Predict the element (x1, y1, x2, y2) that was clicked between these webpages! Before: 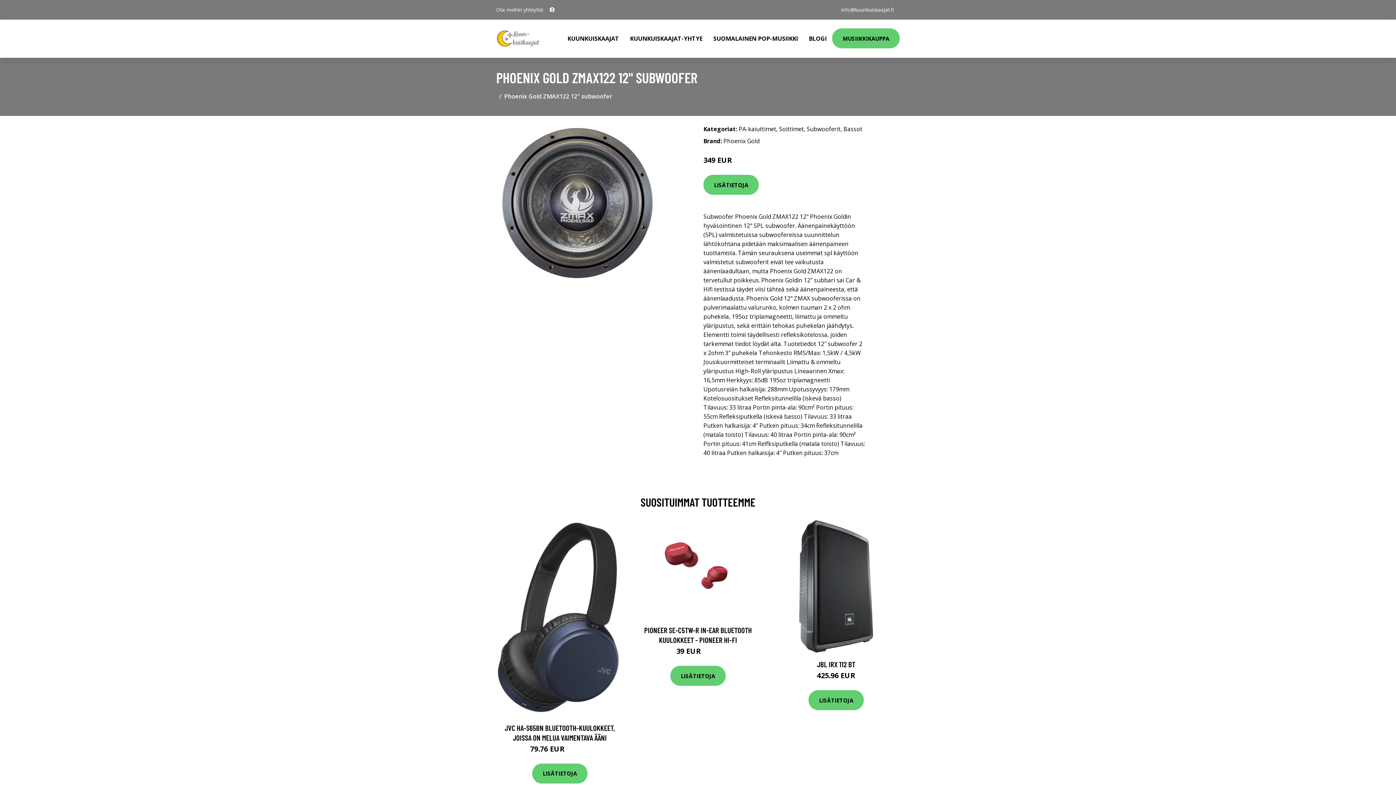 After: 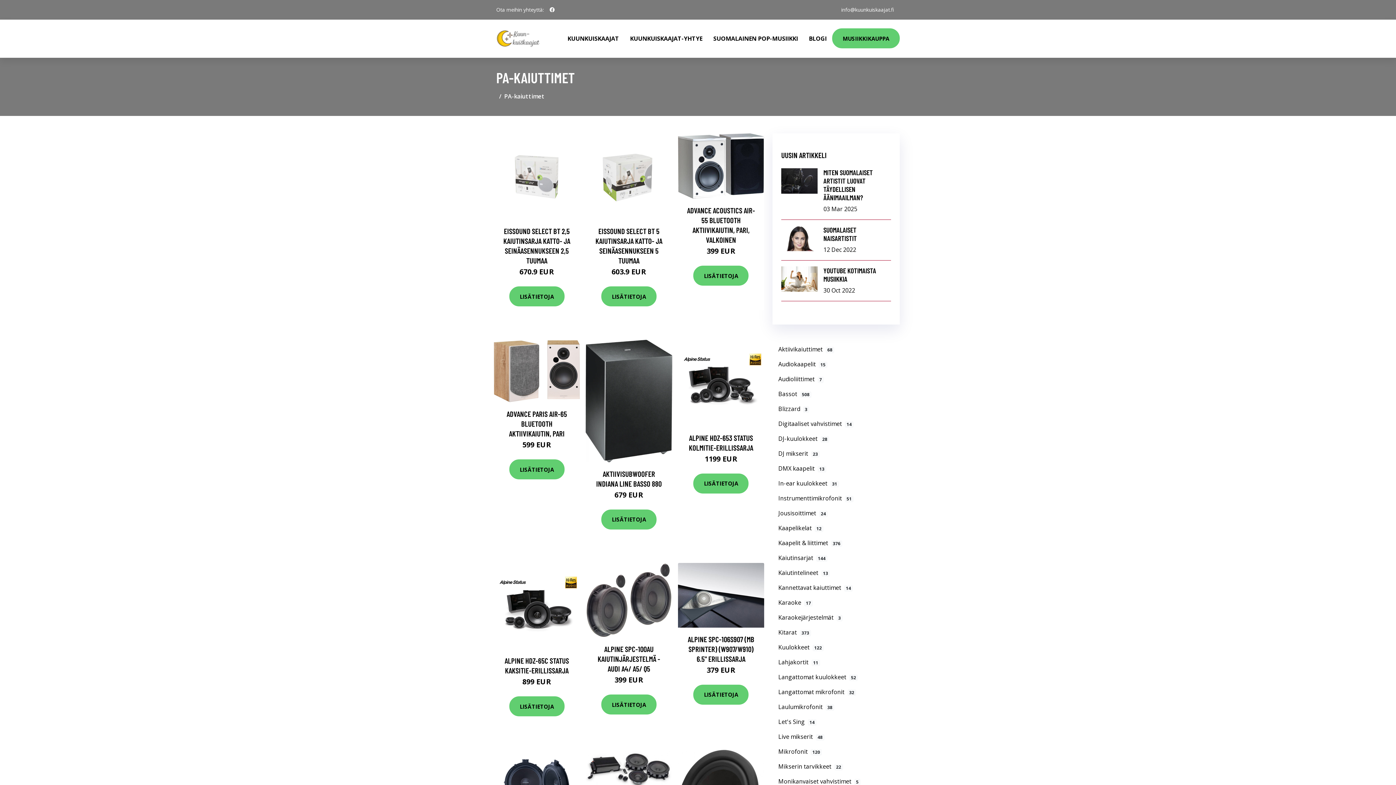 Action: label: PA-kaiuttimet bbox: (738, 125, 776, 133)